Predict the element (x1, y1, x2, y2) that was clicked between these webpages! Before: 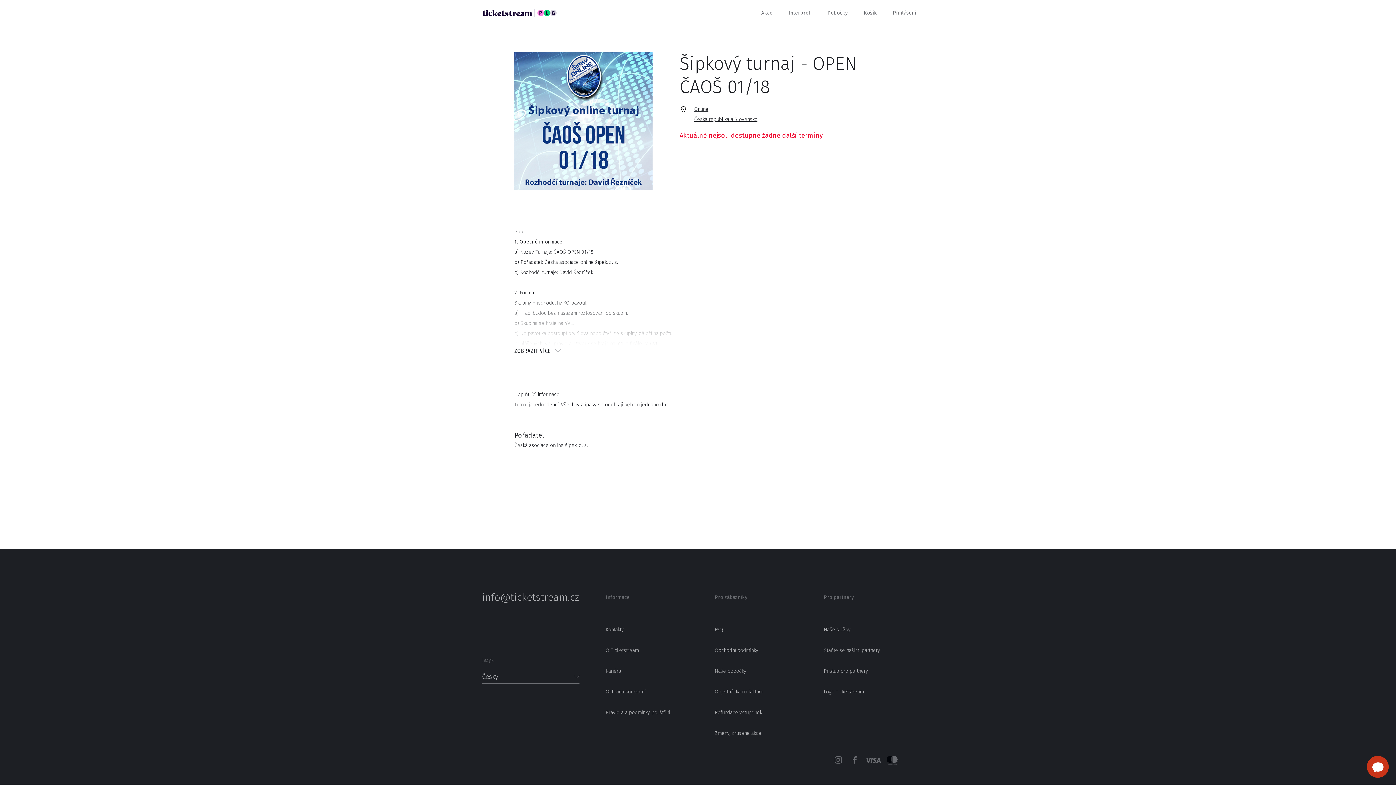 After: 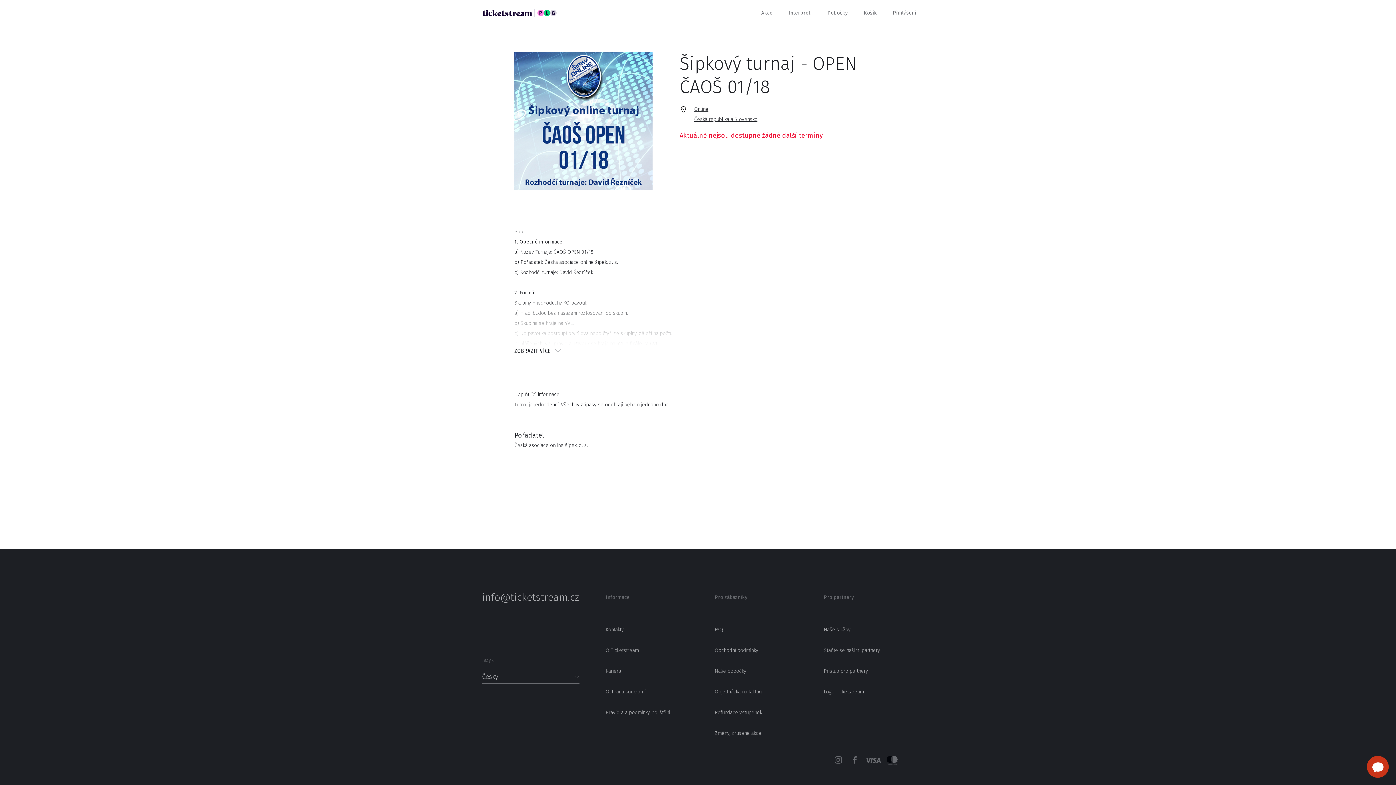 Action: bbox: (843, 757, 858, 765)